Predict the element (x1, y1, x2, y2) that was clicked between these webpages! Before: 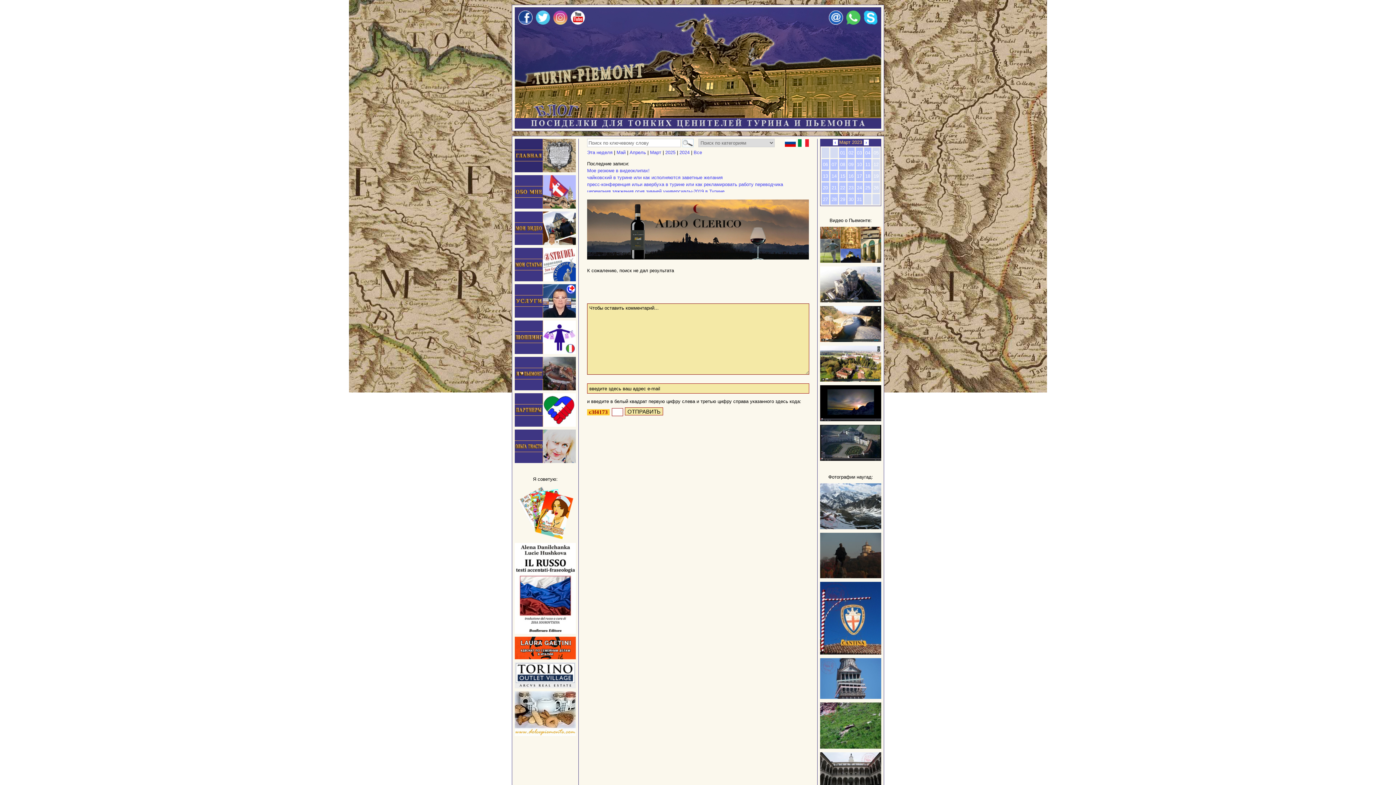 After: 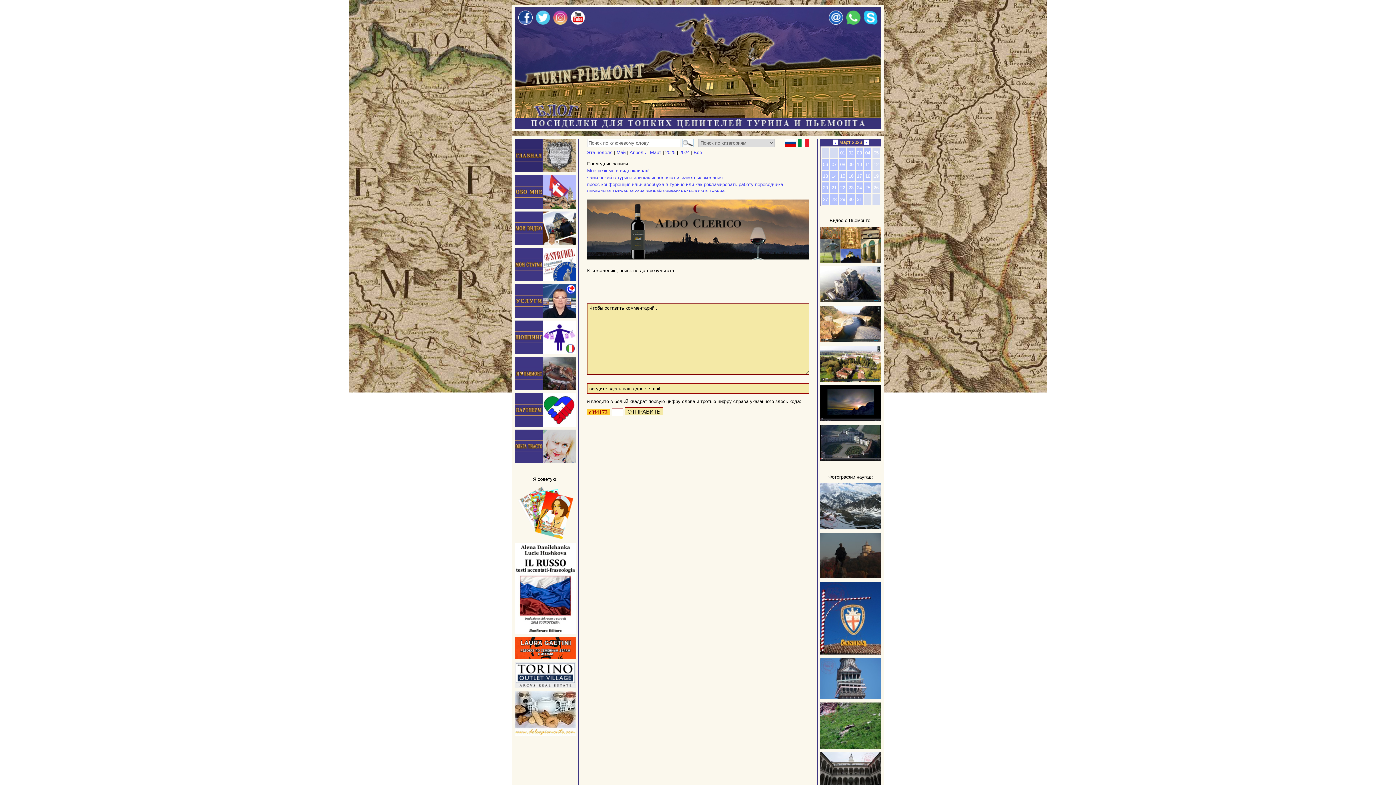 Action: bbox: (518, 20, 532, 25)